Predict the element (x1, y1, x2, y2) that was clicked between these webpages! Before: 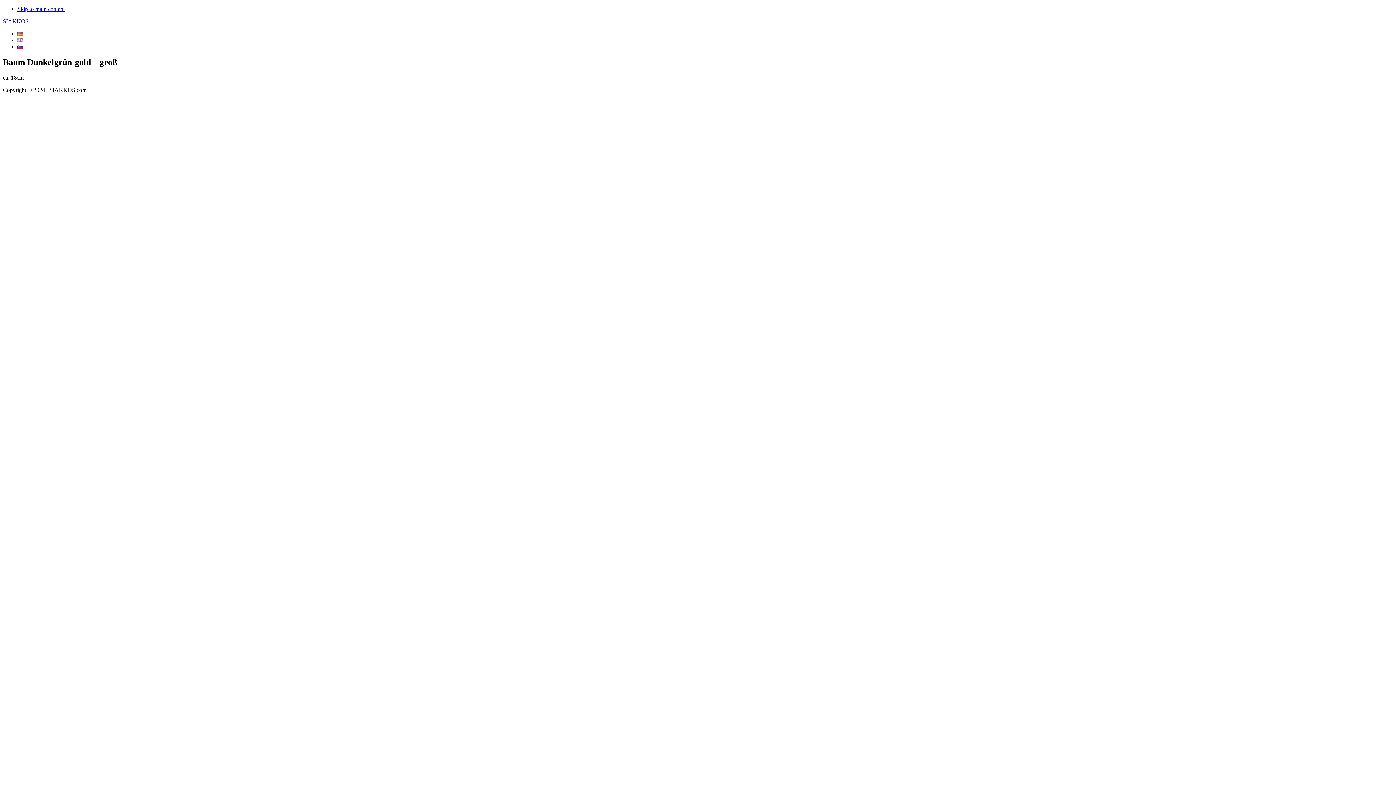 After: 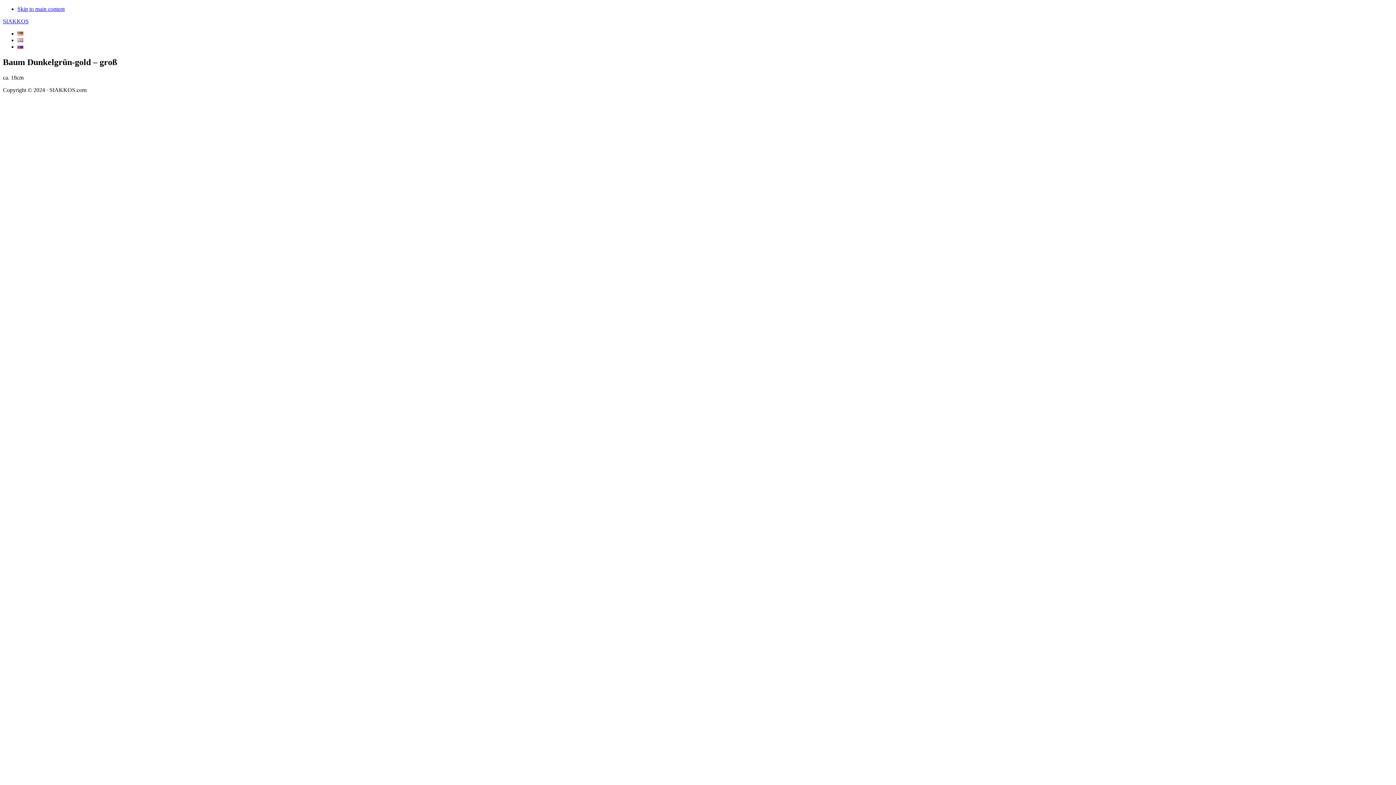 Action: bbox: (17, 30, 23, 36)